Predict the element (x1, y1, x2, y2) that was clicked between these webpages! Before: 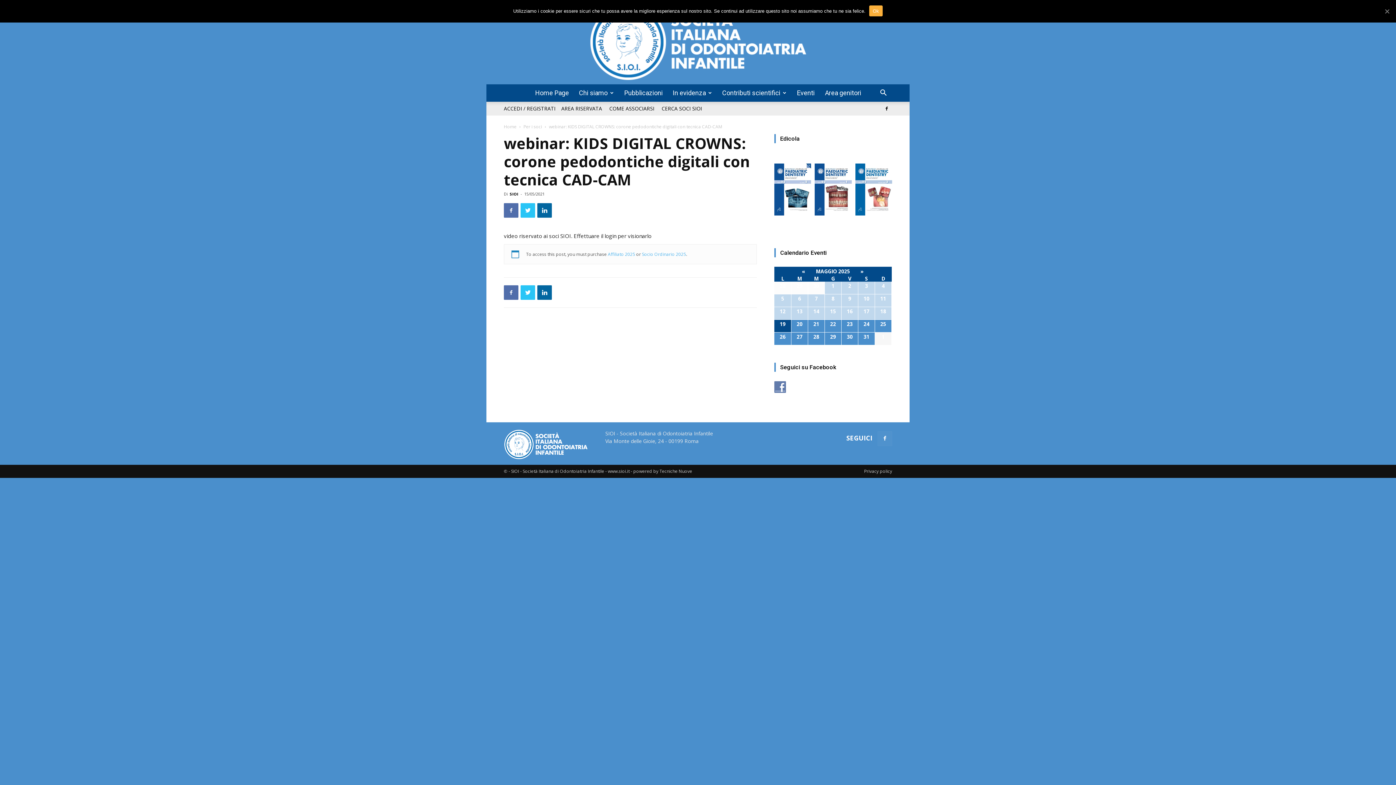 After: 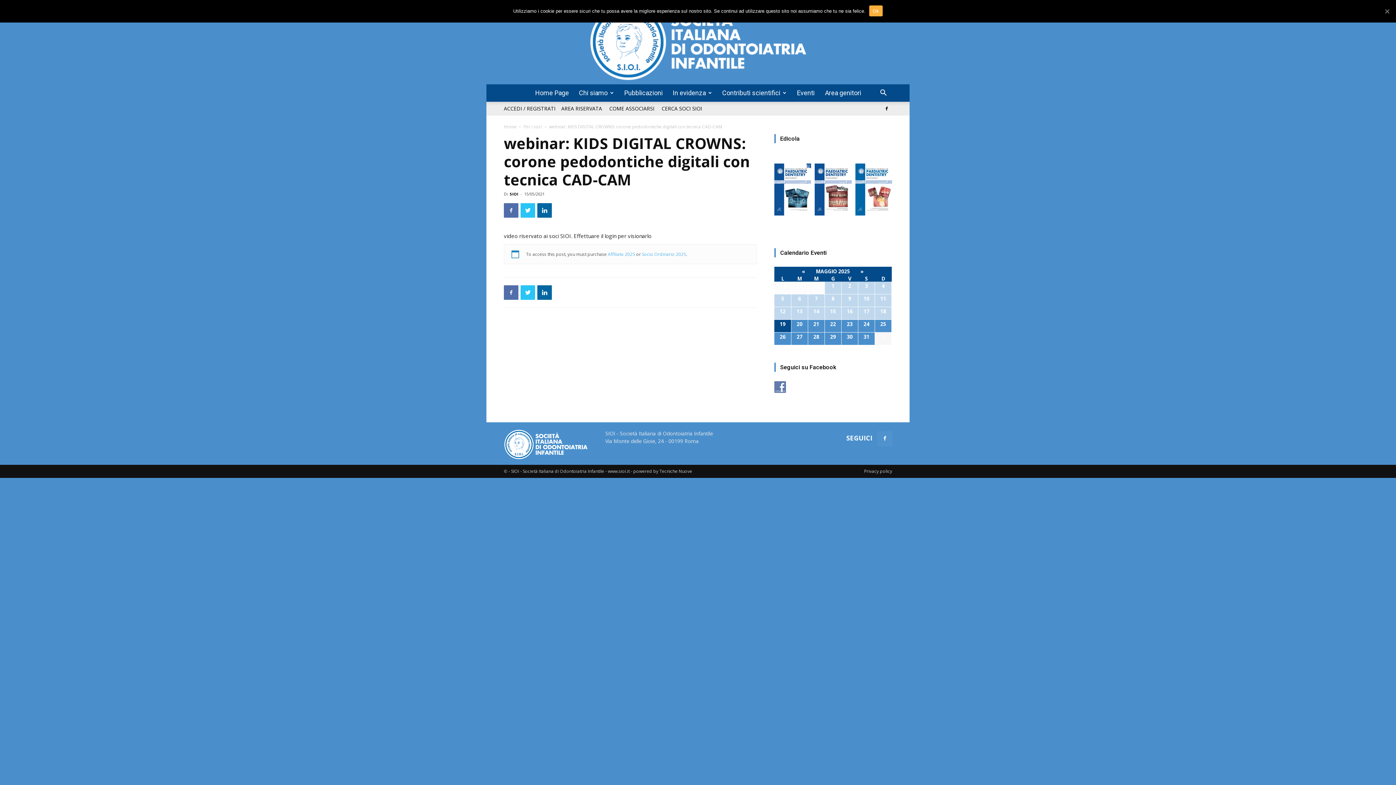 Action: label: 

 bbox: (855, 152, 892, 219)